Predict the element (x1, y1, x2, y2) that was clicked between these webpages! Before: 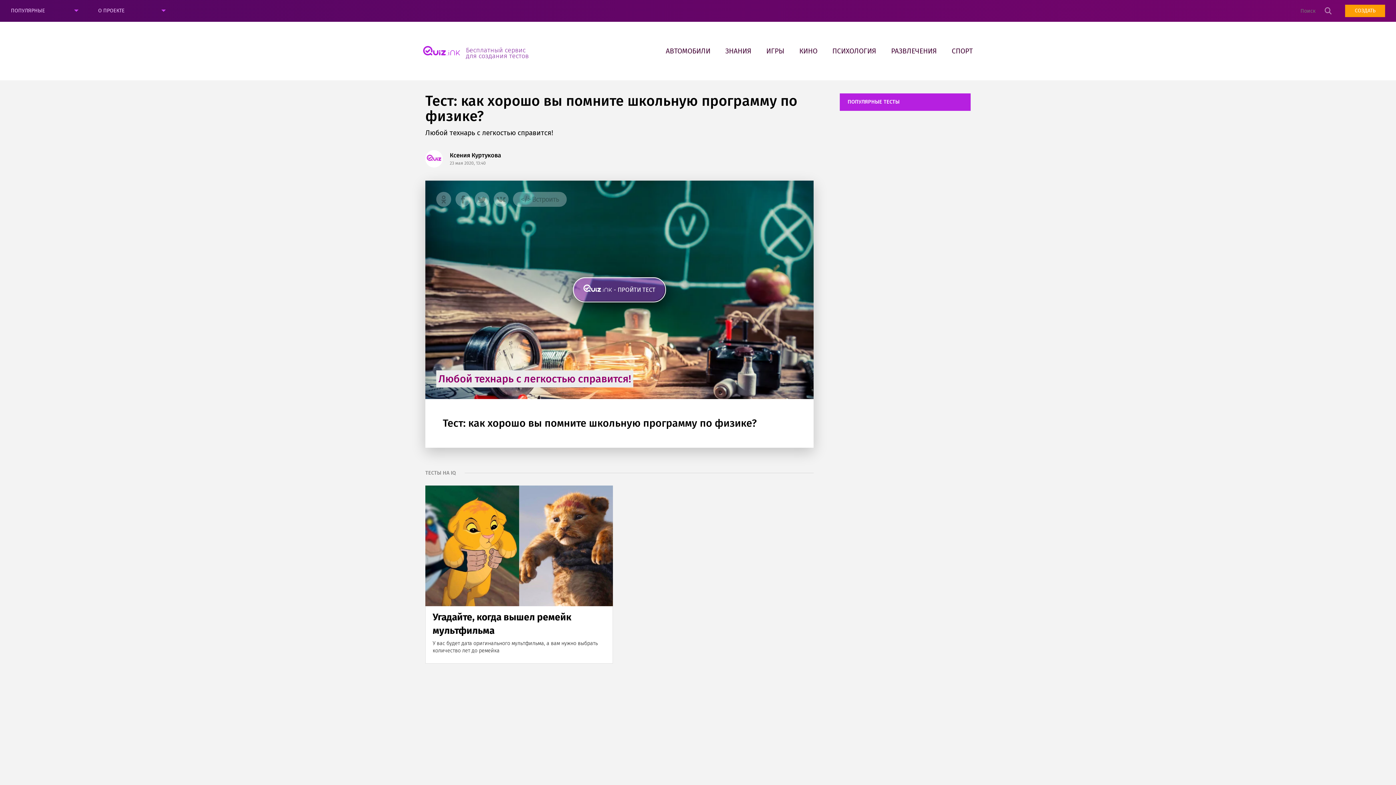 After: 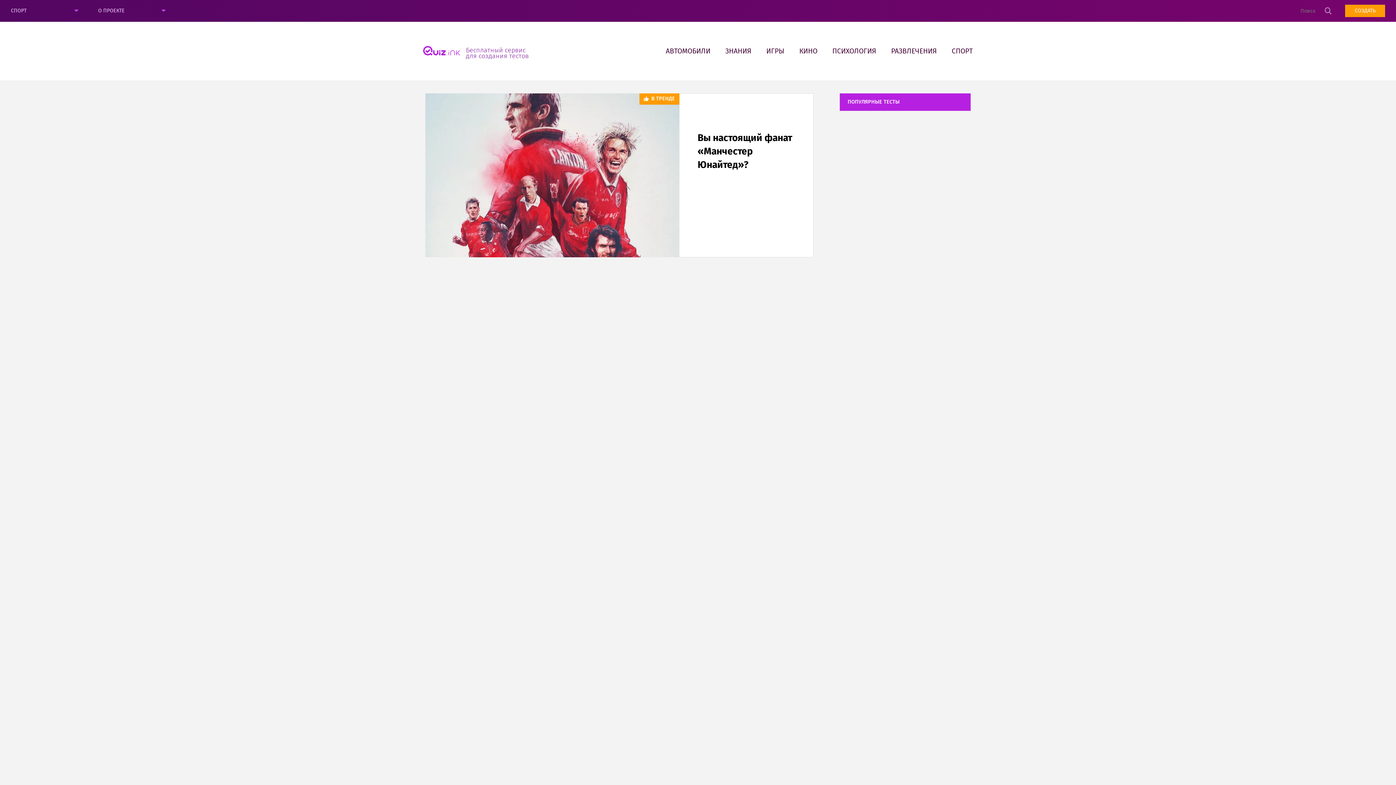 Action: label: СПОРТ bbox: (952, 46, 973, 55)